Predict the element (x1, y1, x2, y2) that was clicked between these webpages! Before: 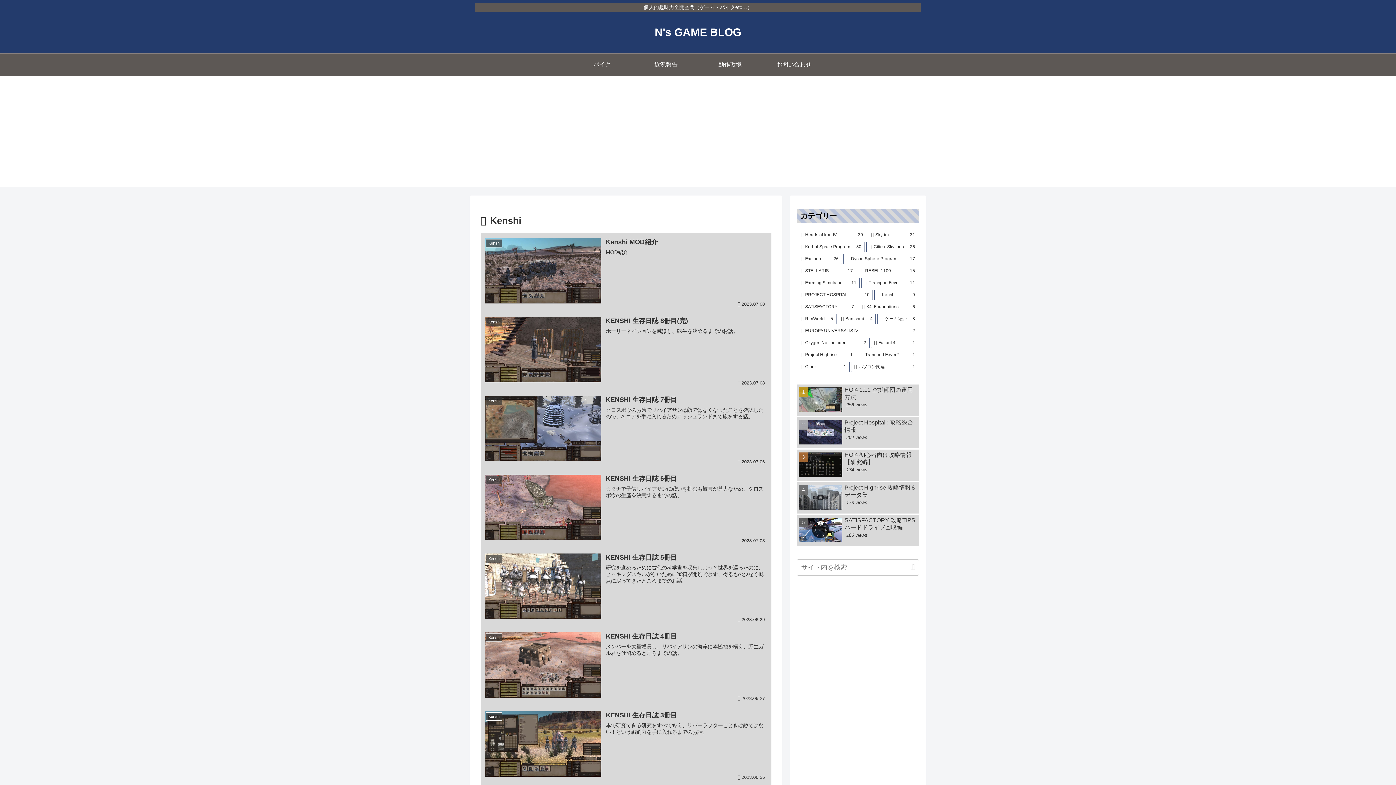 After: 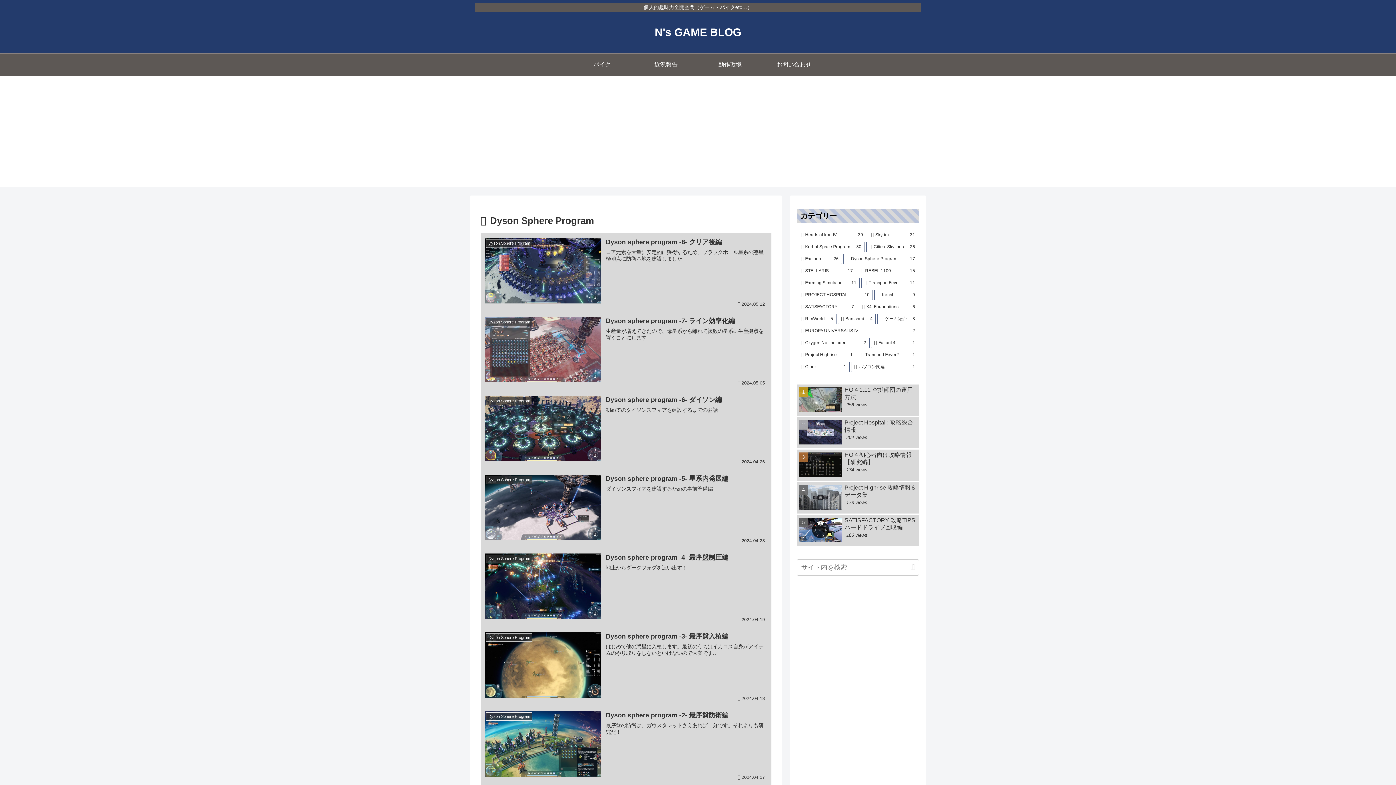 Action: bbox: (843, 253, 918, 264) label: Dyson Sphere Program (17個の項目)